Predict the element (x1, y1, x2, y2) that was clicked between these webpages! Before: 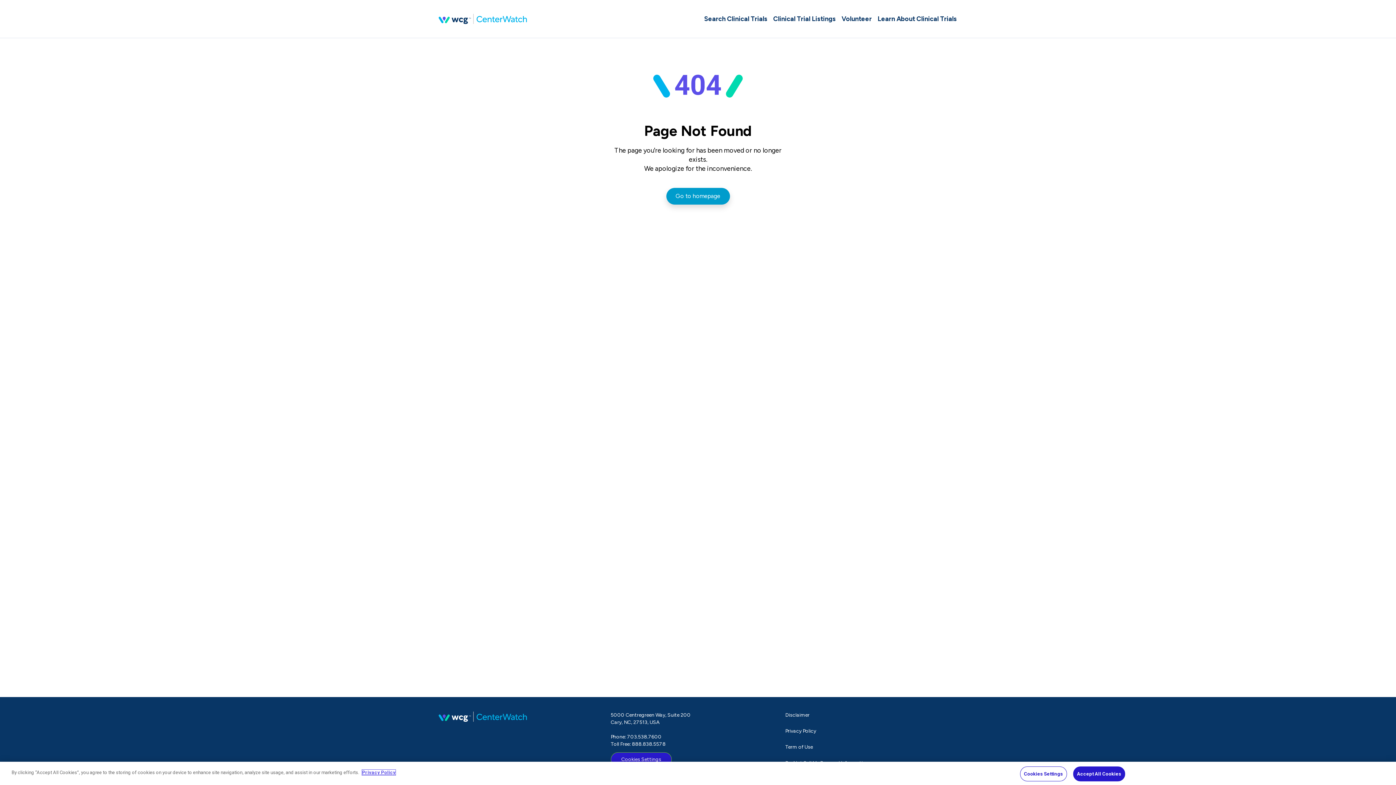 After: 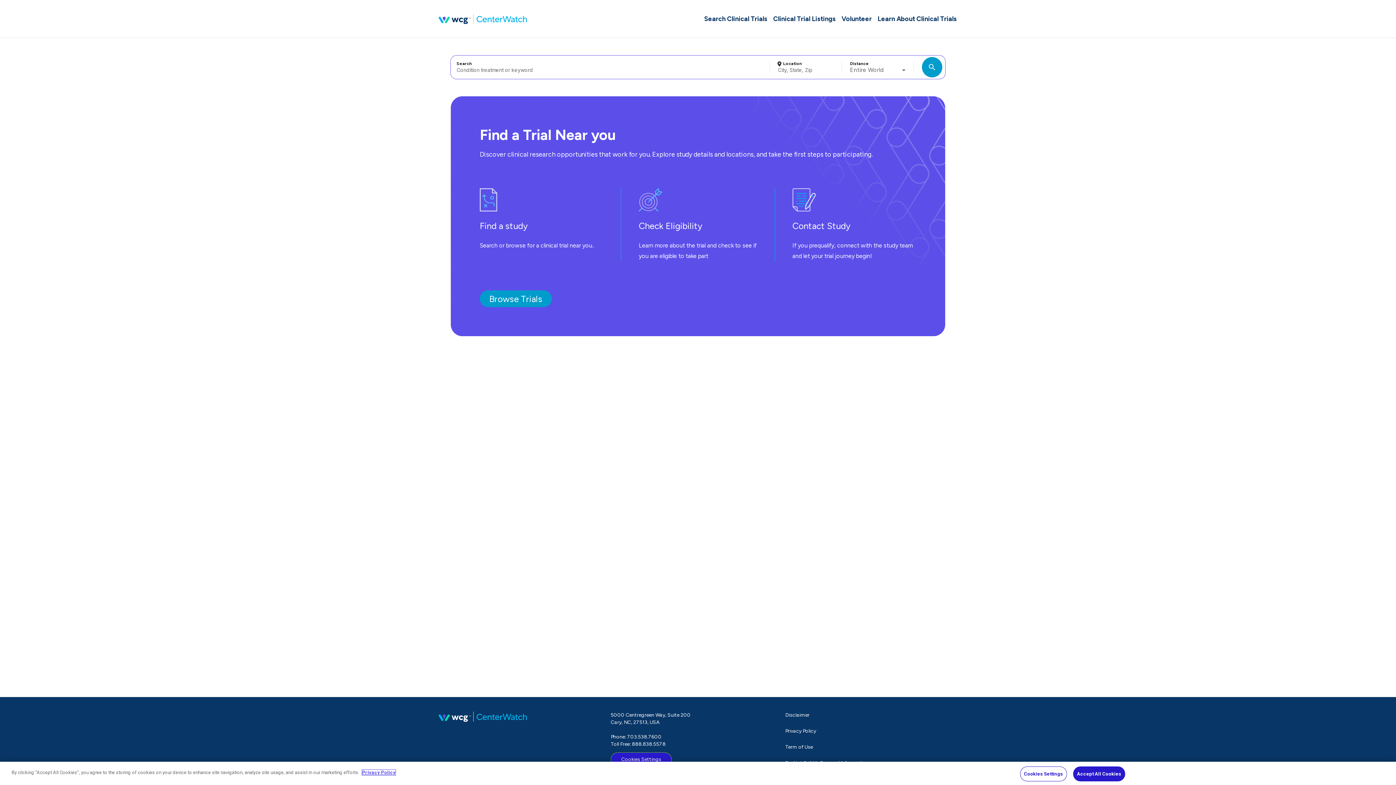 Action: bbox: (701, 0, 770, 37) label: Search Clinical Trials